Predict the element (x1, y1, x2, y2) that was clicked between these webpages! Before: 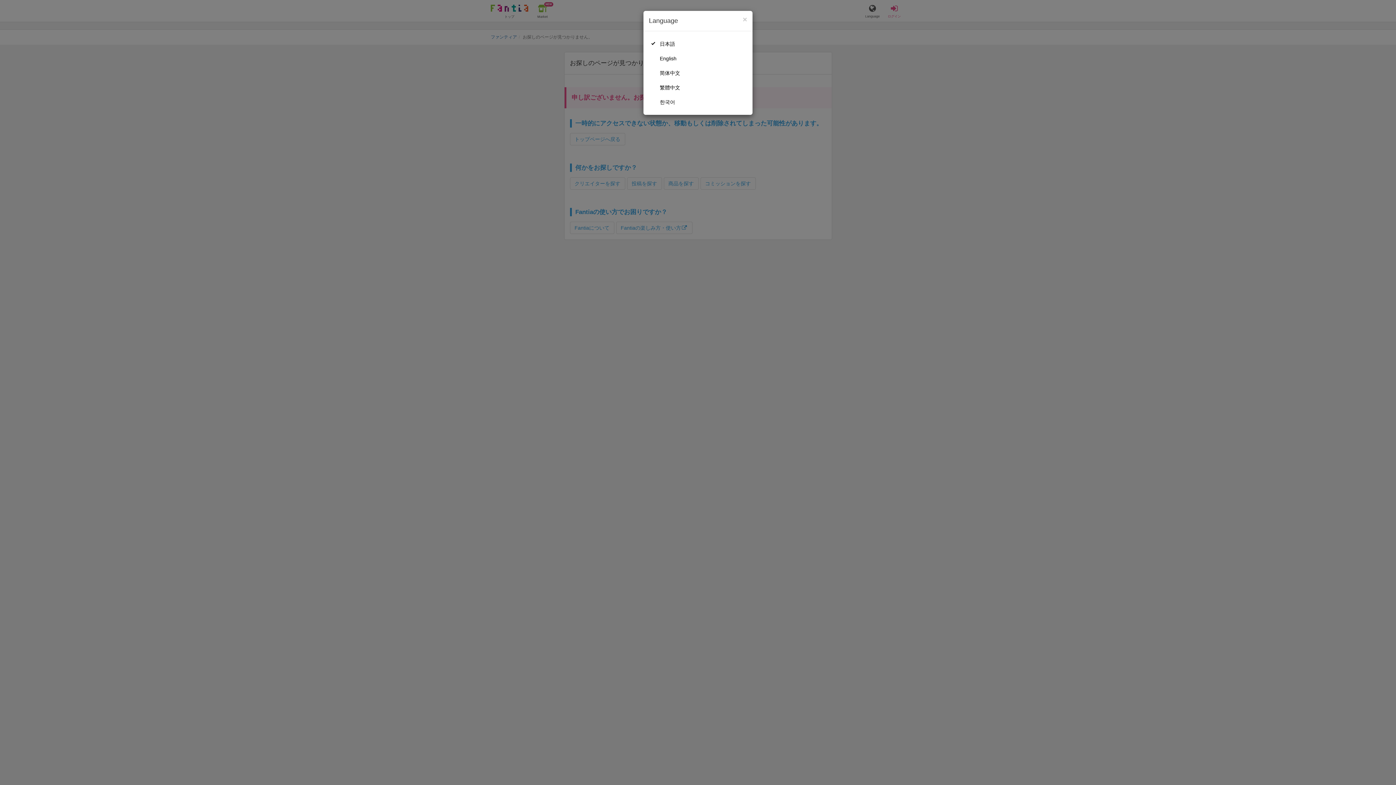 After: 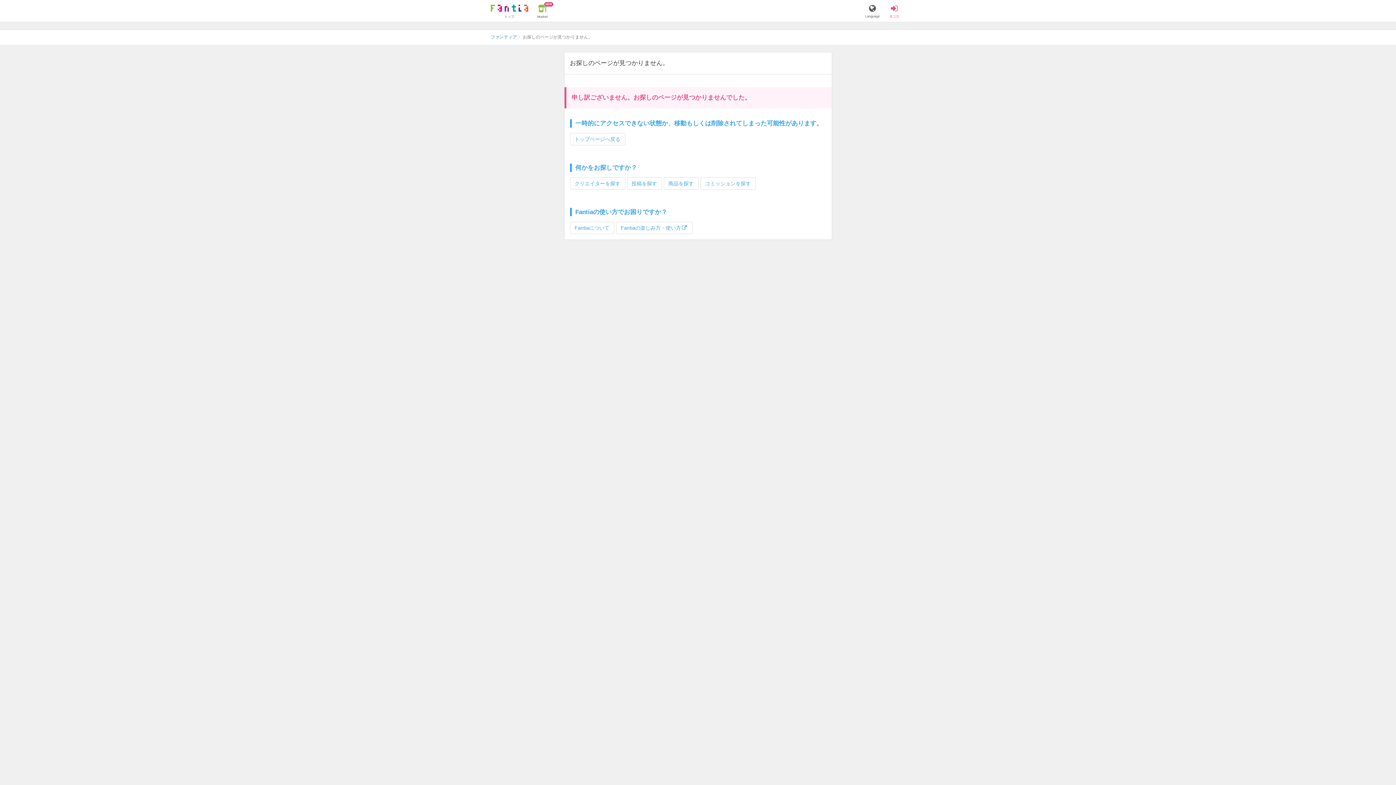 Action: bbox: (649, 94, 747, 109) label: 한국어